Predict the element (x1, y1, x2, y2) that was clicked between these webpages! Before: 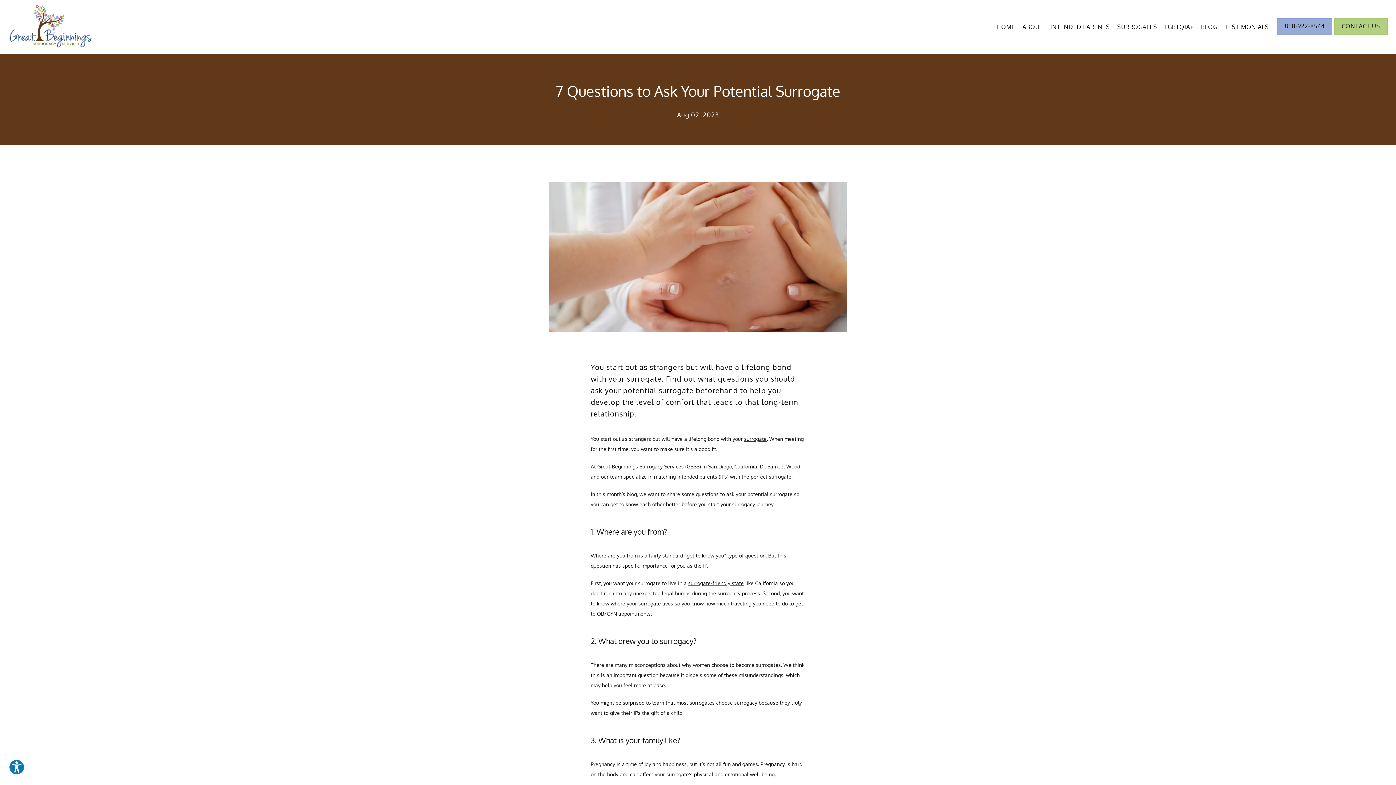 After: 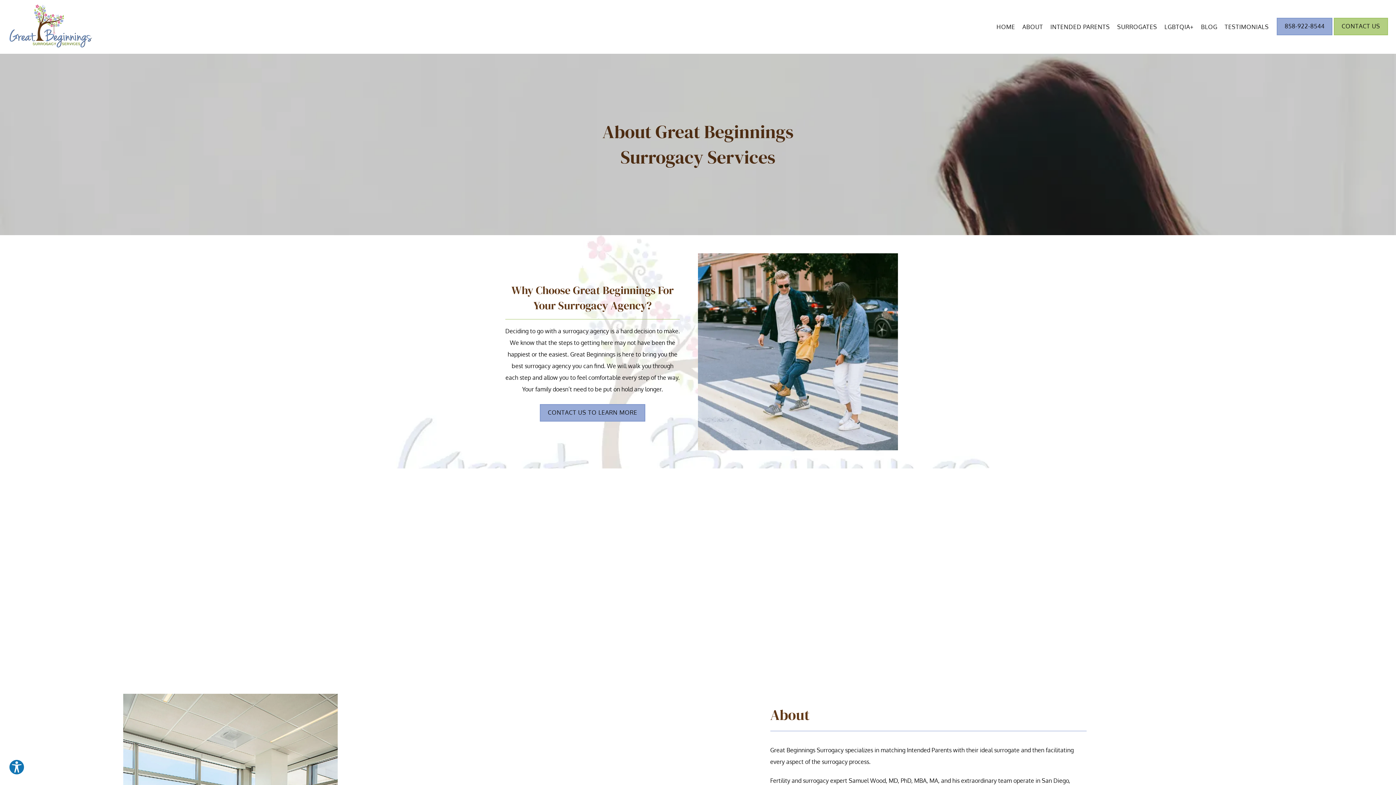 Action: bbox: (597, 463, 701, 469) label: Great Beginnings Surrogacy Services (GBSS)